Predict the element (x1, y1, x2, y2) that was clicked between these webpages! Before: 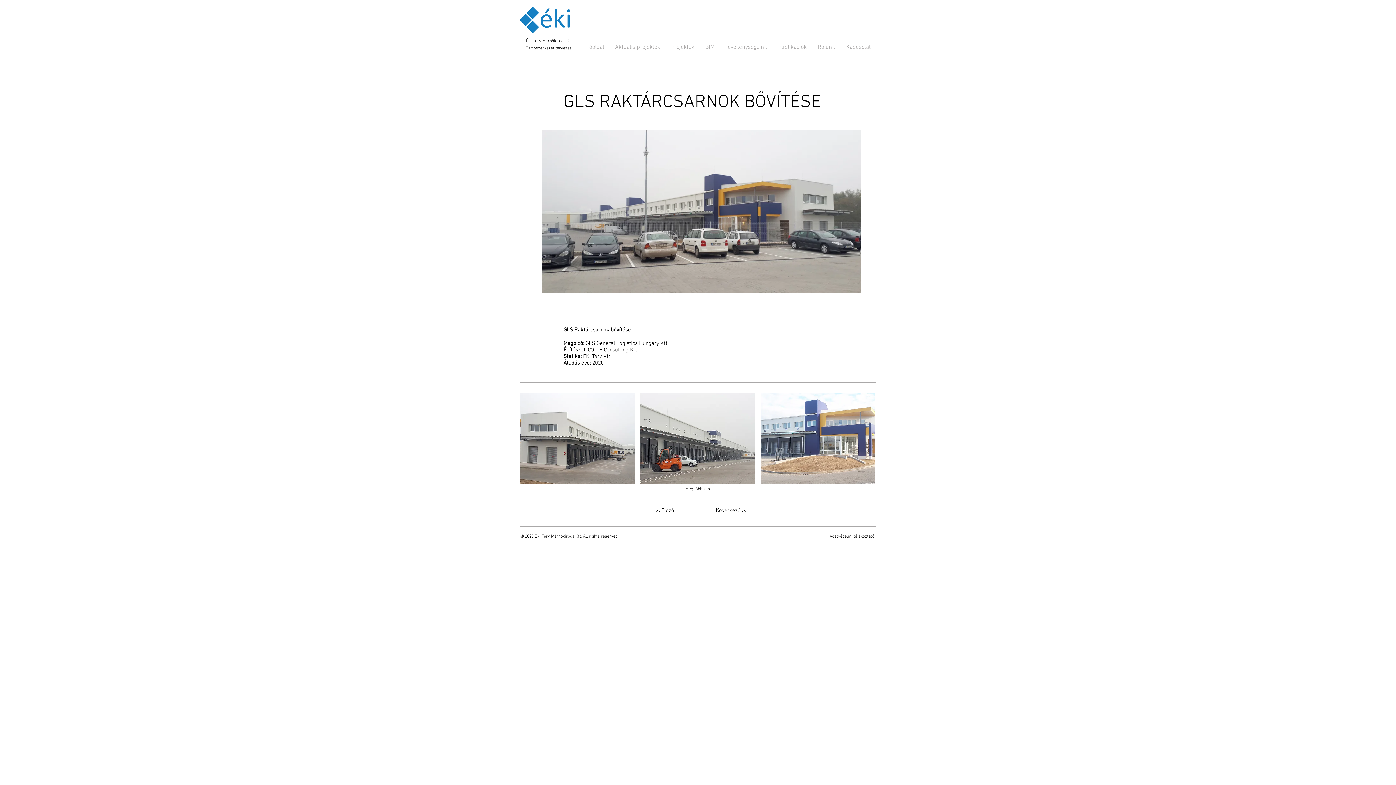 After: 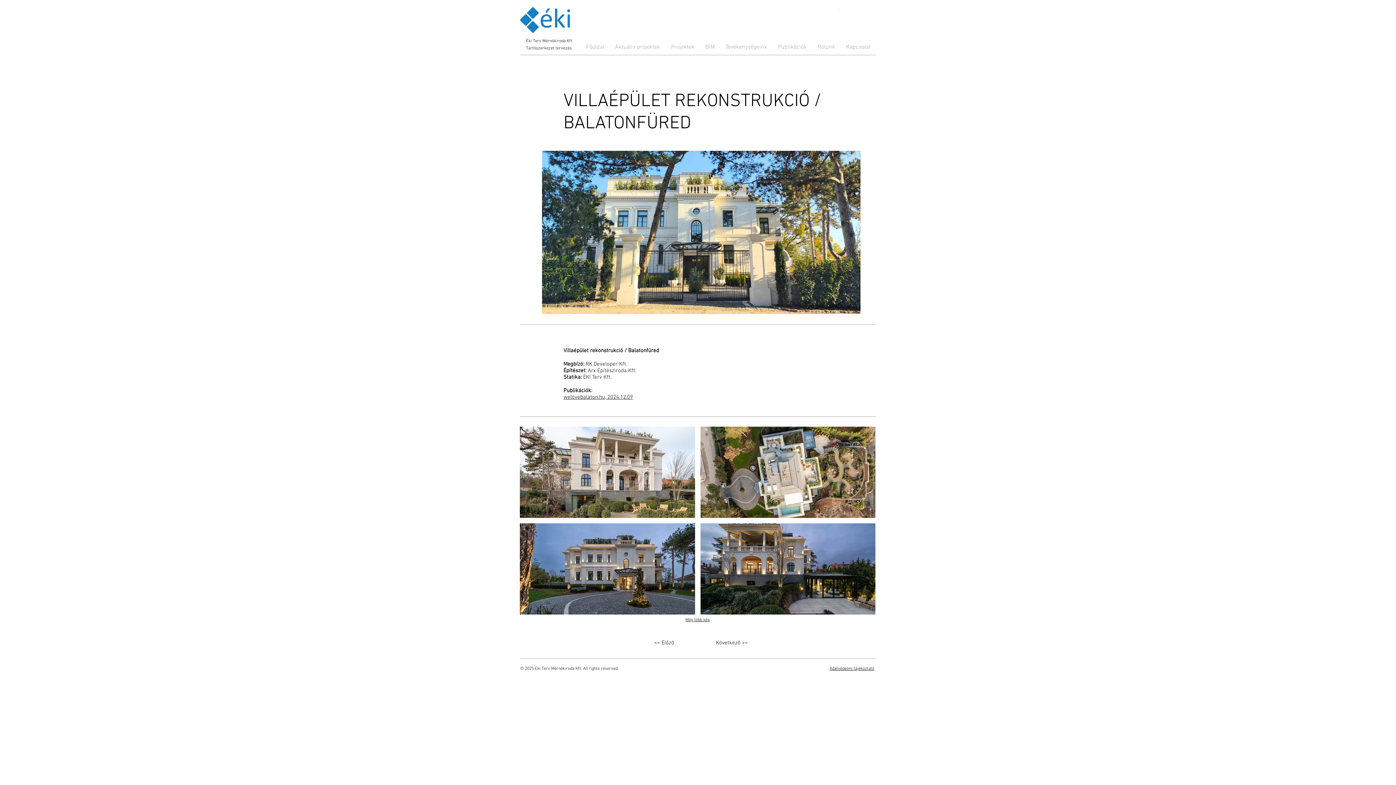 Action: bbox: (700, 503, 763, 518) label: Következő >>